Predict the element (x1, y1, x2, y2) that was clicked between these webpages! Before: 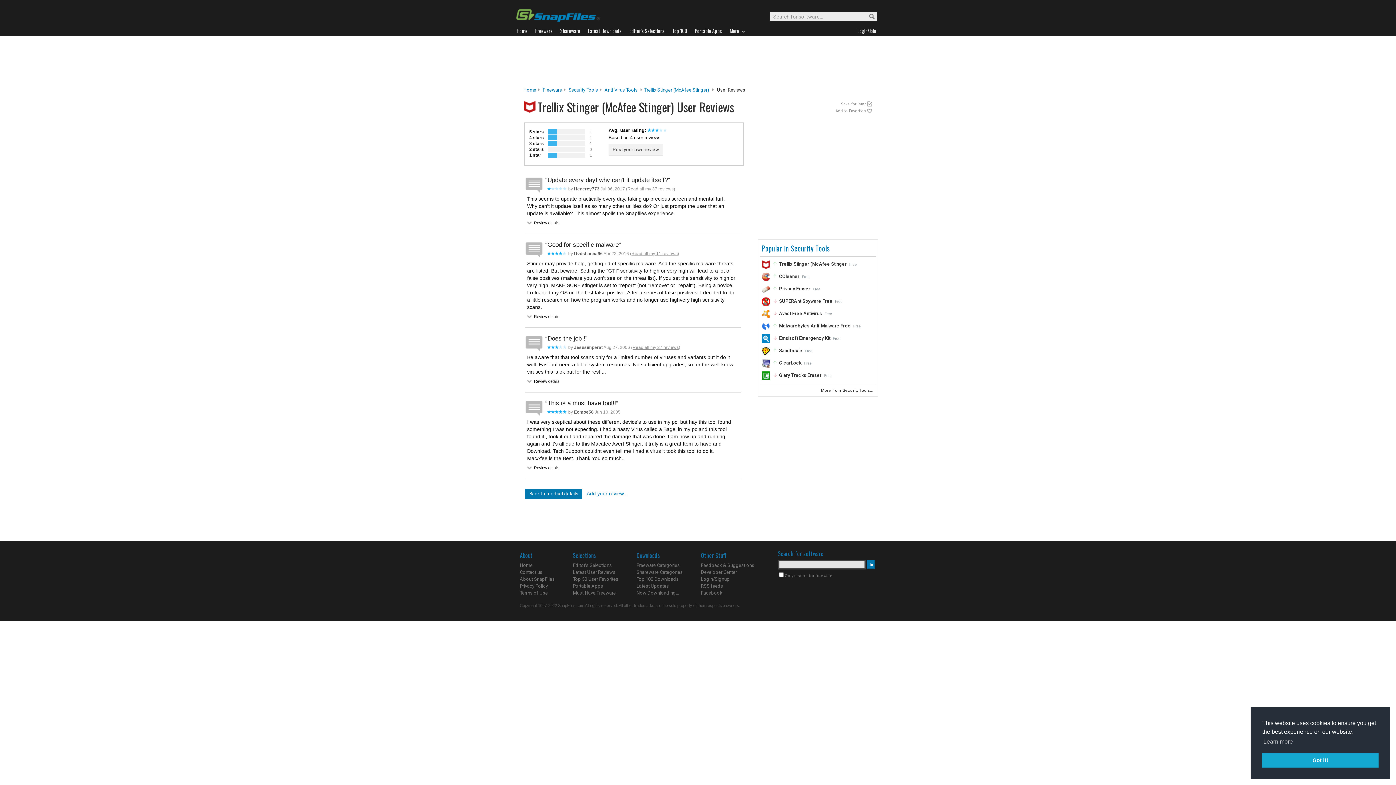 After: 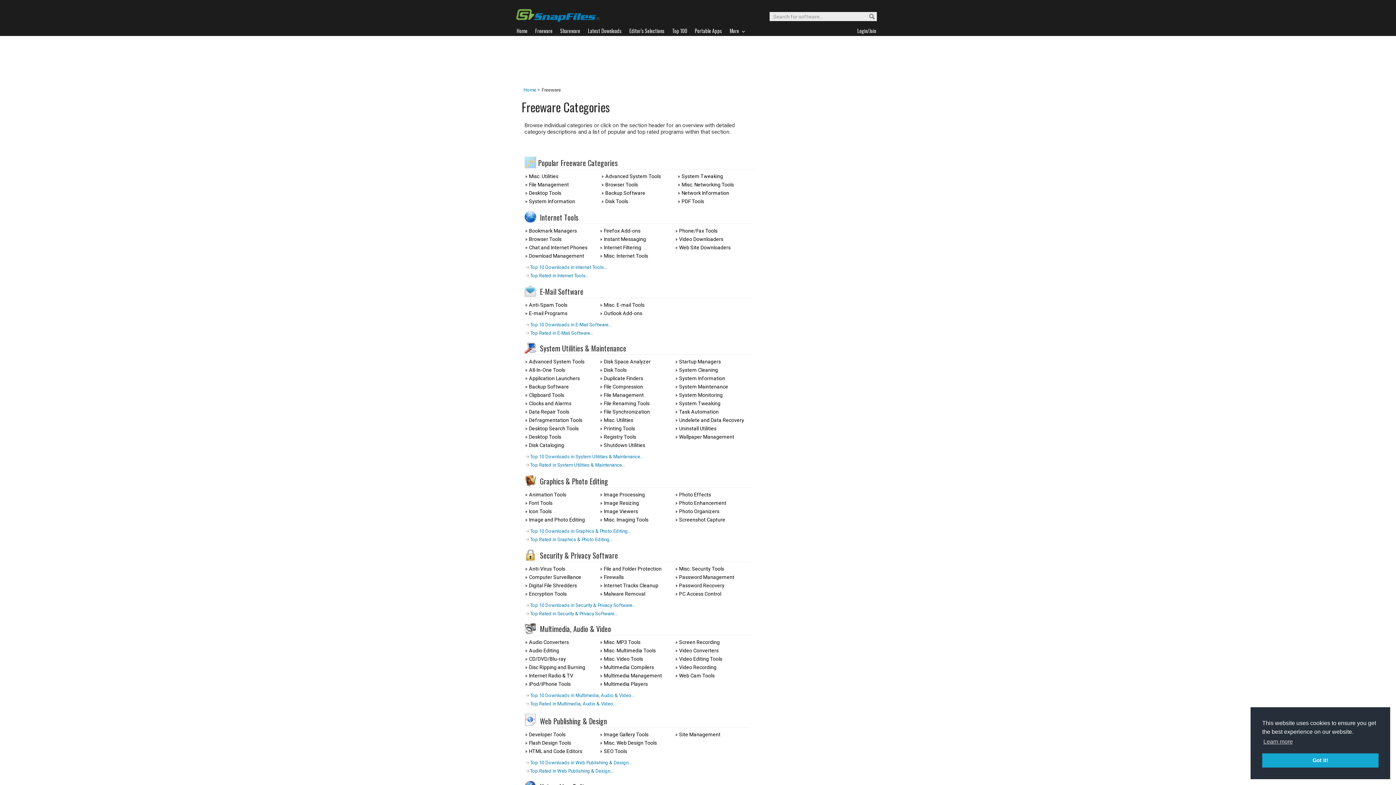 Action: bbox: (636, 562, 680, 568) label: Freeware Categories